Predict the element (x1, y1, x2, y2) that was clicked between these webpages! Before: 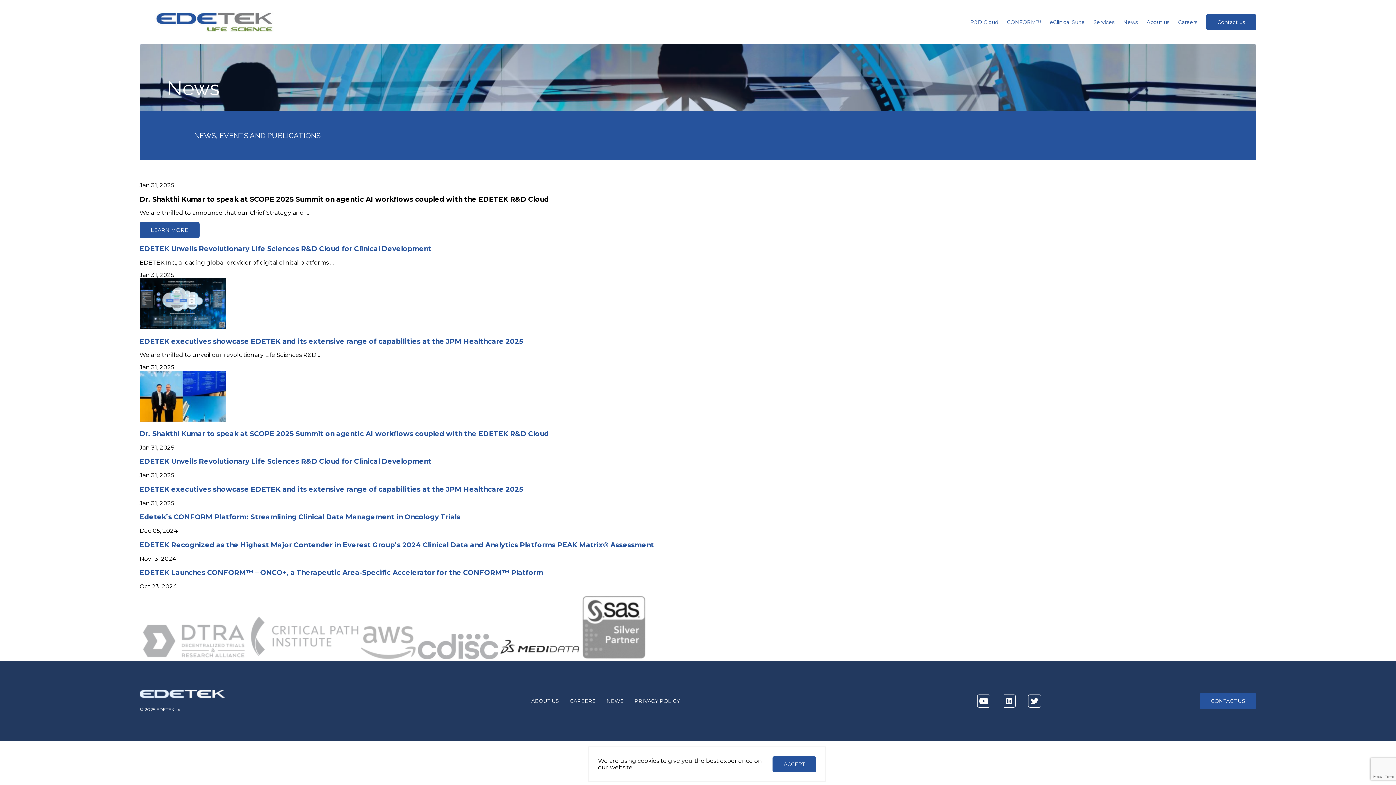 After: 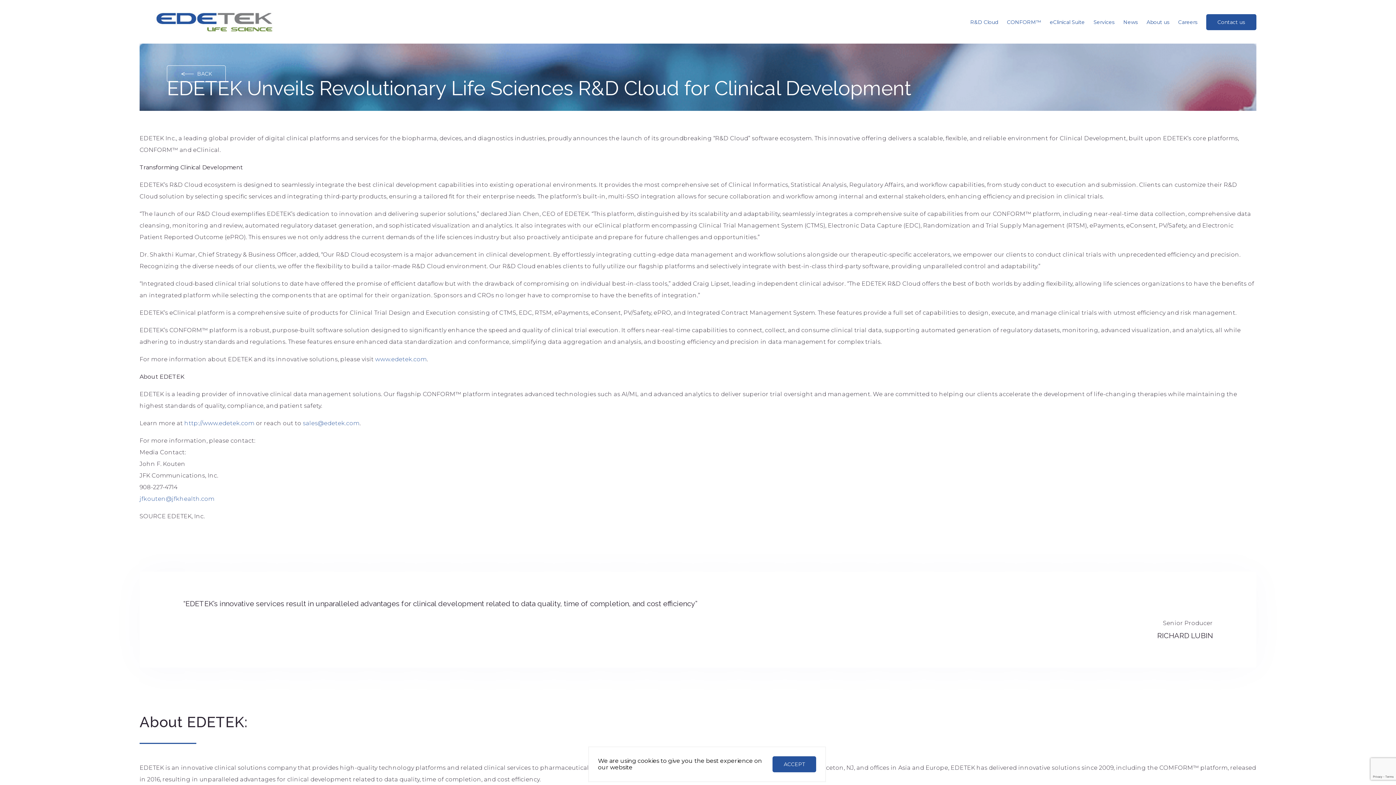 Action: label: EDETEK Unveils Revolutionary Life Sciences R&D Cloud for Clinical Development bbox: (139, 457, 431, 465)